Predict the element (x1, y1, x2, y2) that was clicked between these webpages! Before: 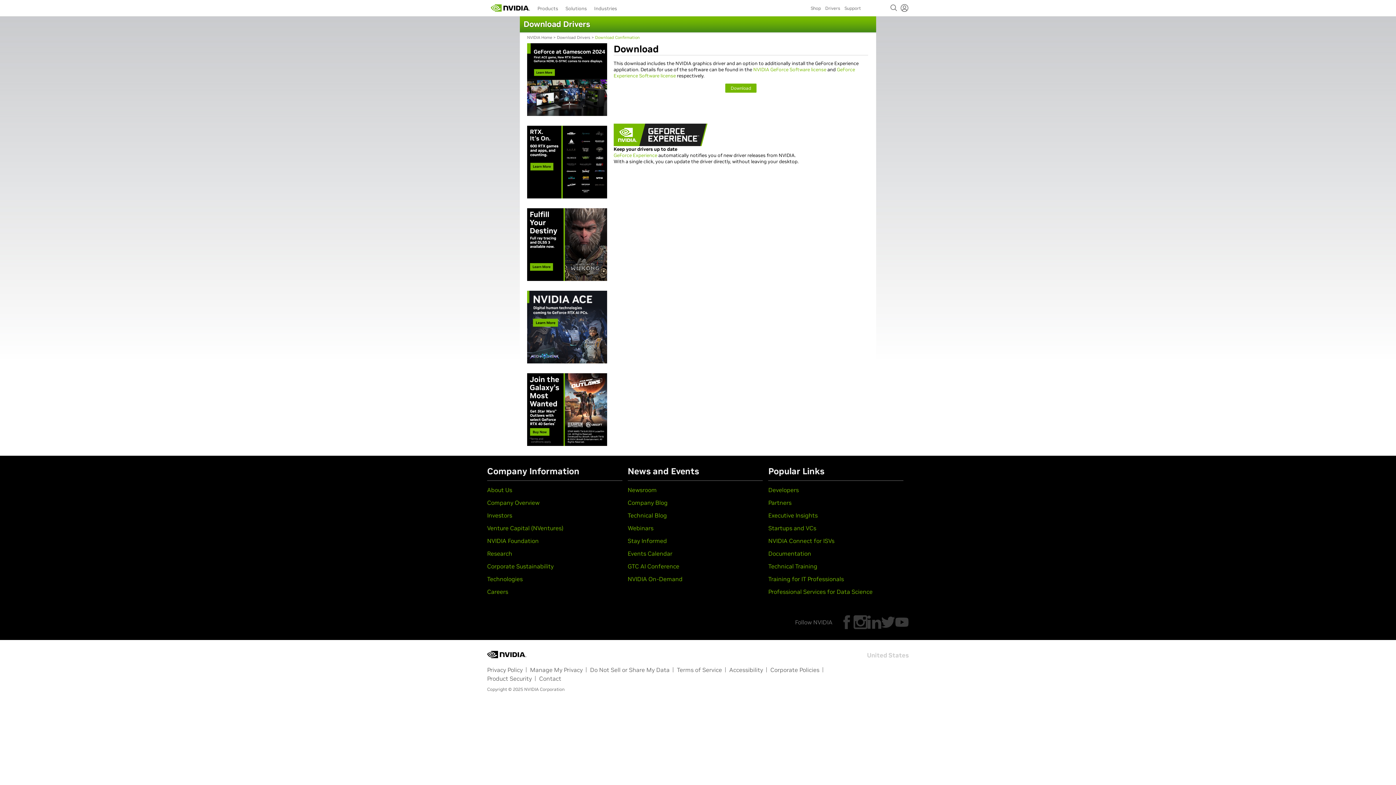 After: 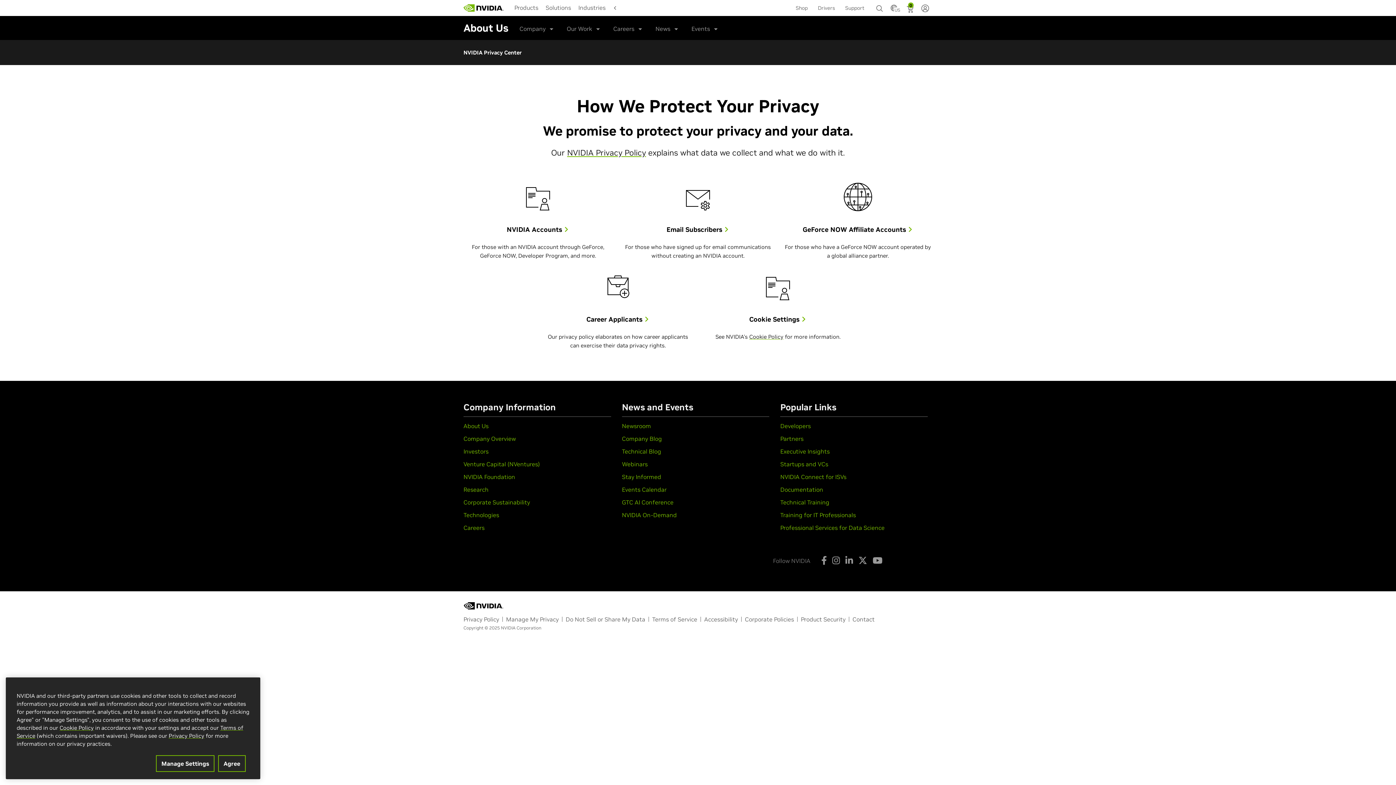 Action: label: Manage My Privacy bbox: (530, 666, 582, 673)